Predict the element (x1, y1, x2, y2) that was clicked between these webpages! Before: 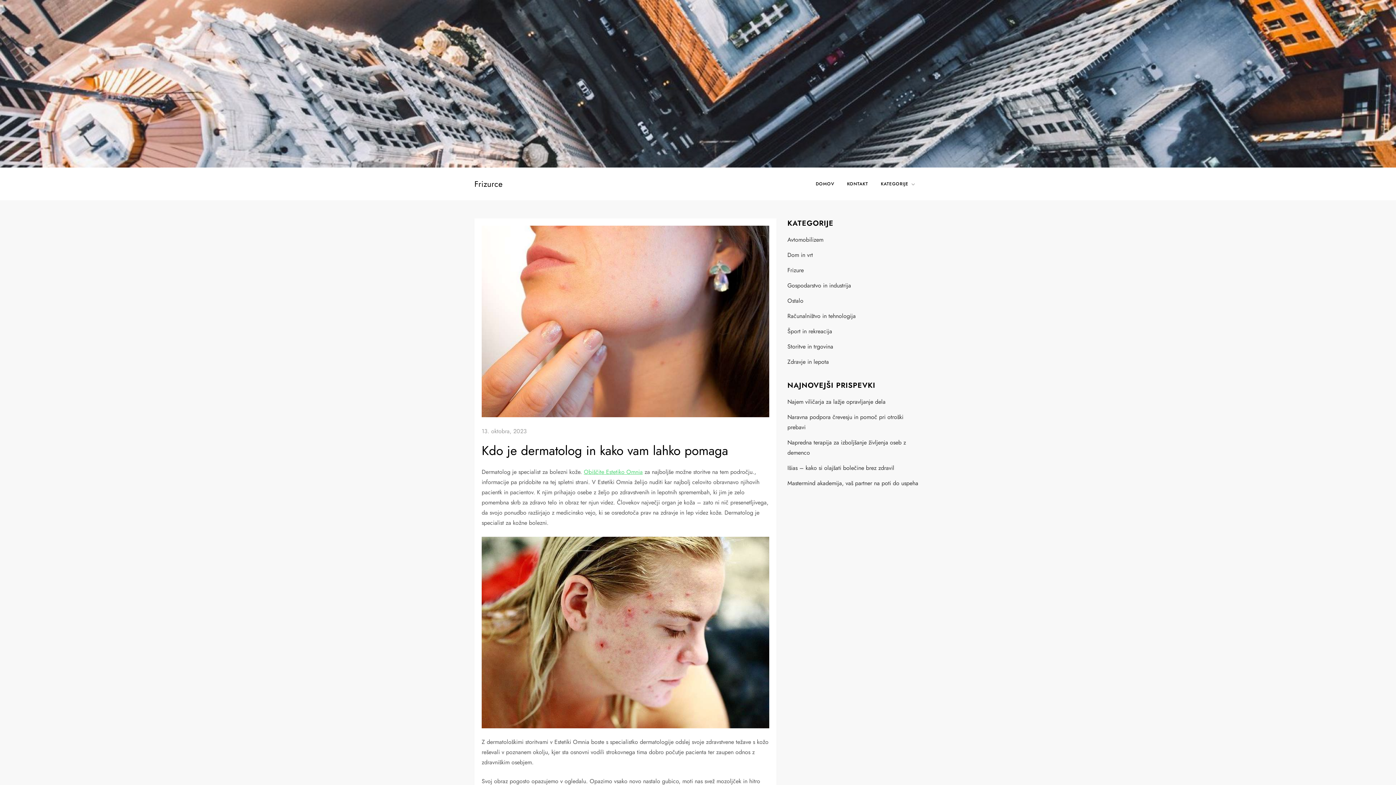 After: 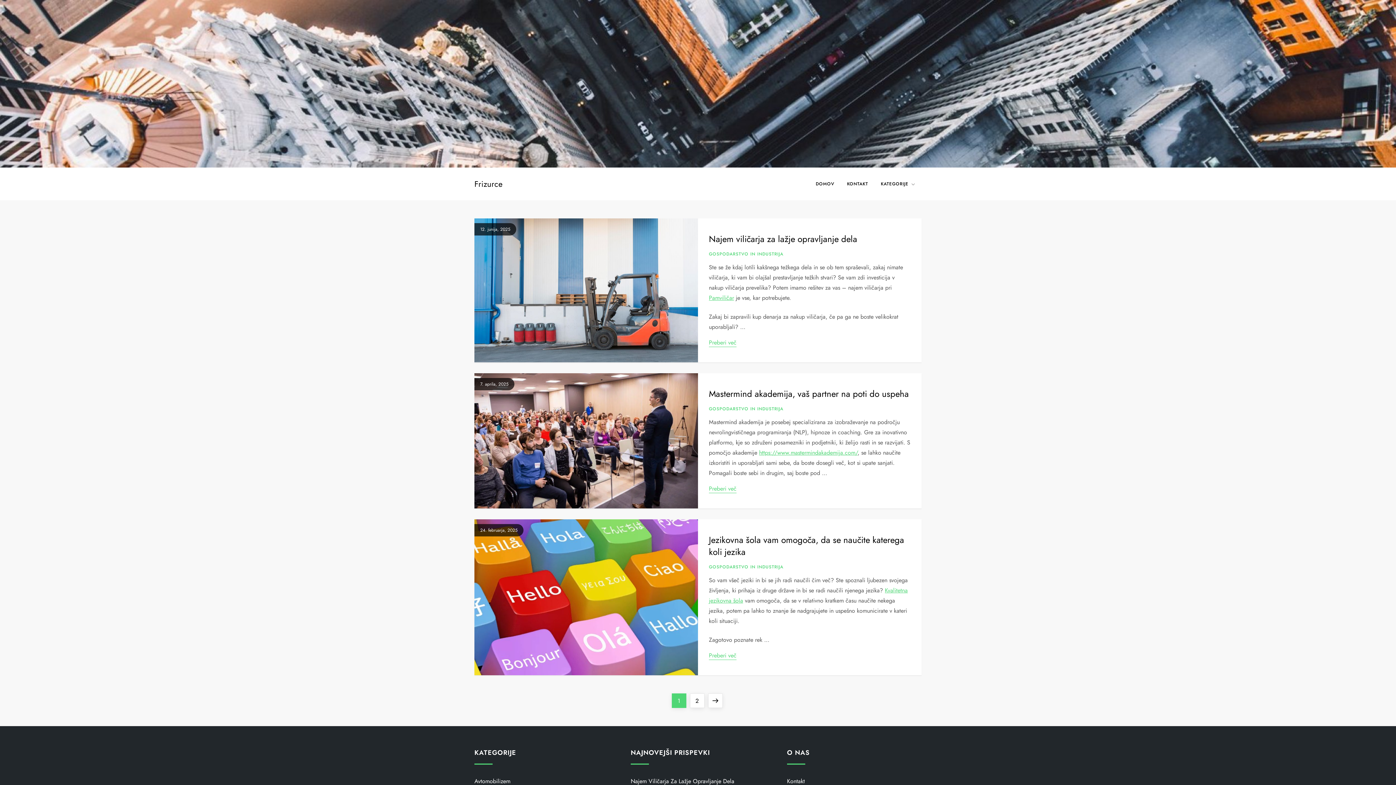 Action: bbox: (787, 280, 851, 290) label: Gospodarstvo in industrija